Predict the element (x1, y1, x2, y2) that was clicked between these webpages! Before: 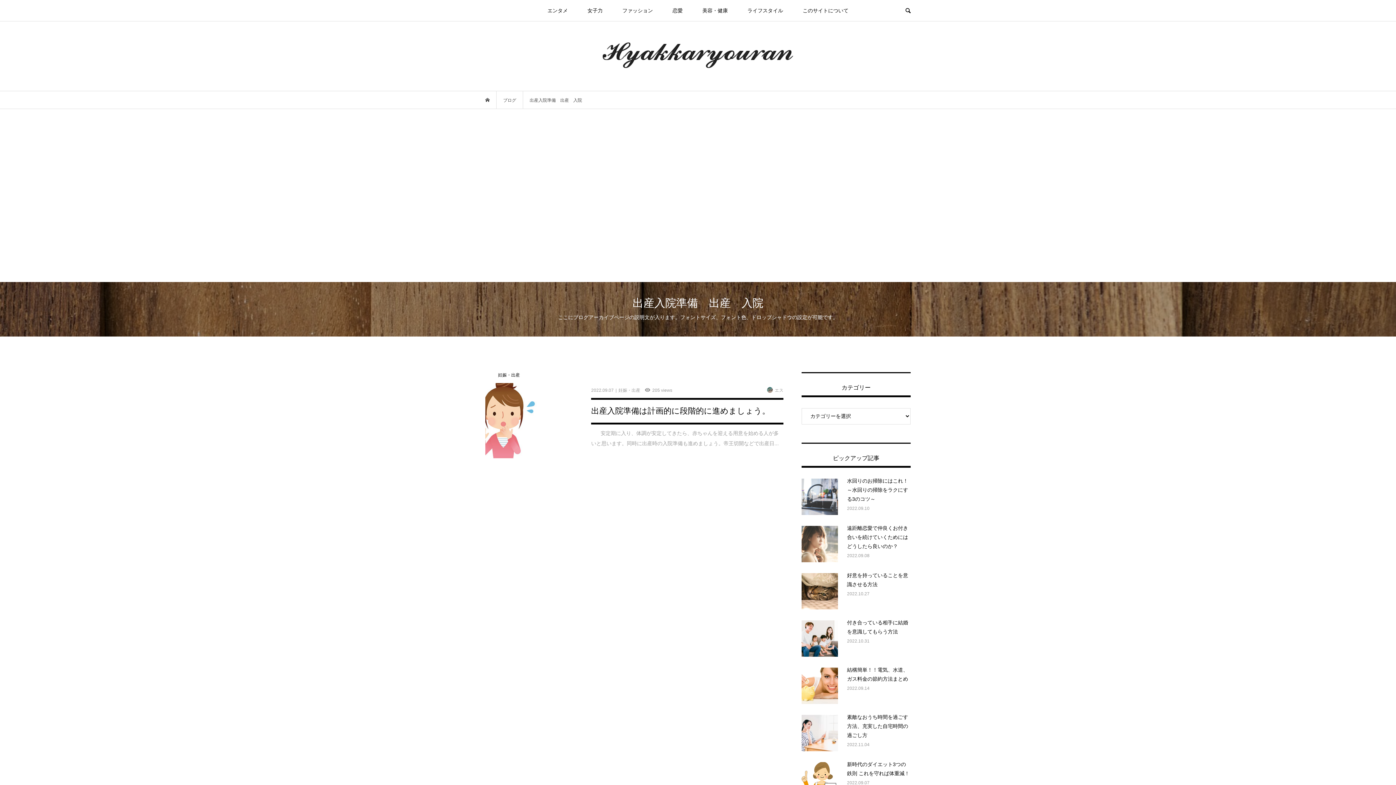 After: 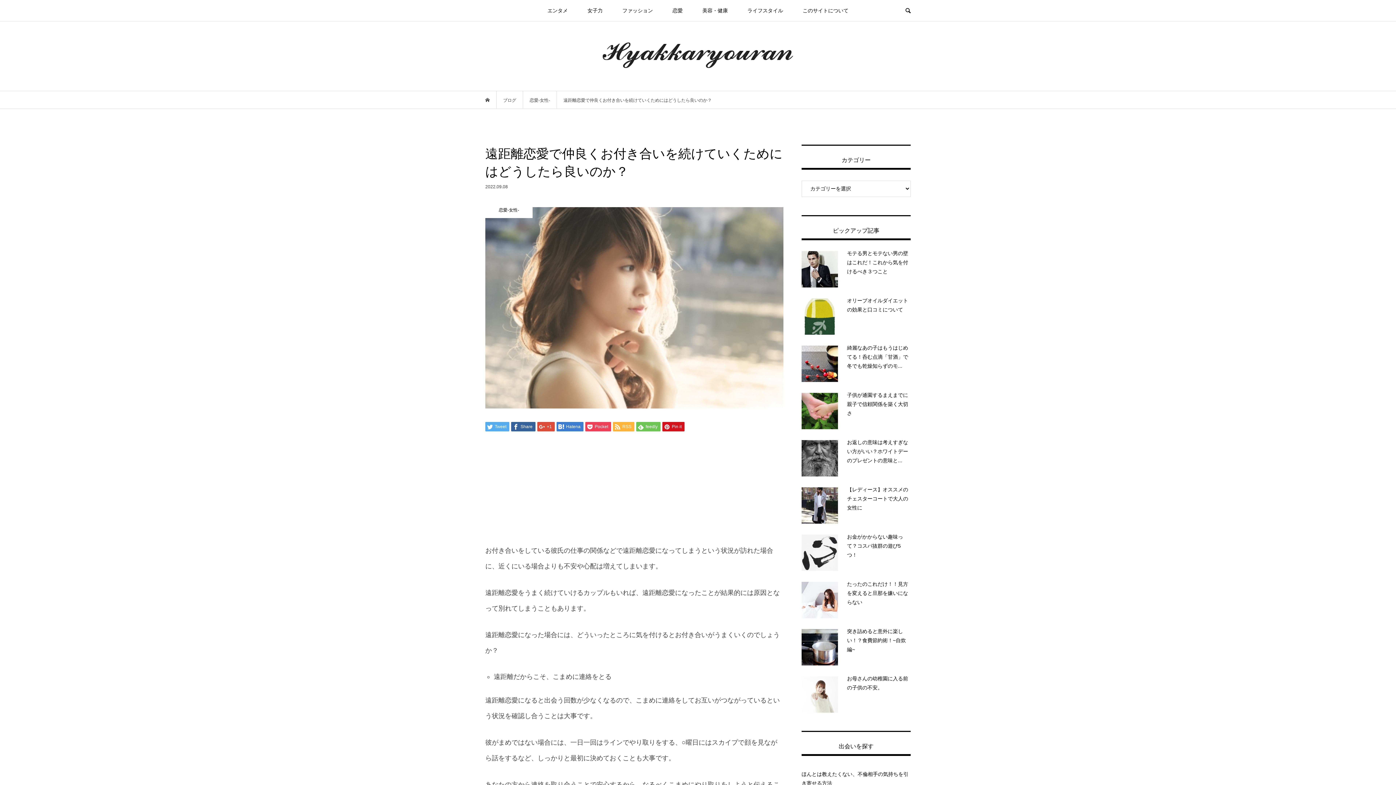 Action: label: 遠距離恋愛で仲良くお付き合いを続けていくためにはどうしたら良いのか？

2022.09.08 bbox: (801, 526, 910, 562)